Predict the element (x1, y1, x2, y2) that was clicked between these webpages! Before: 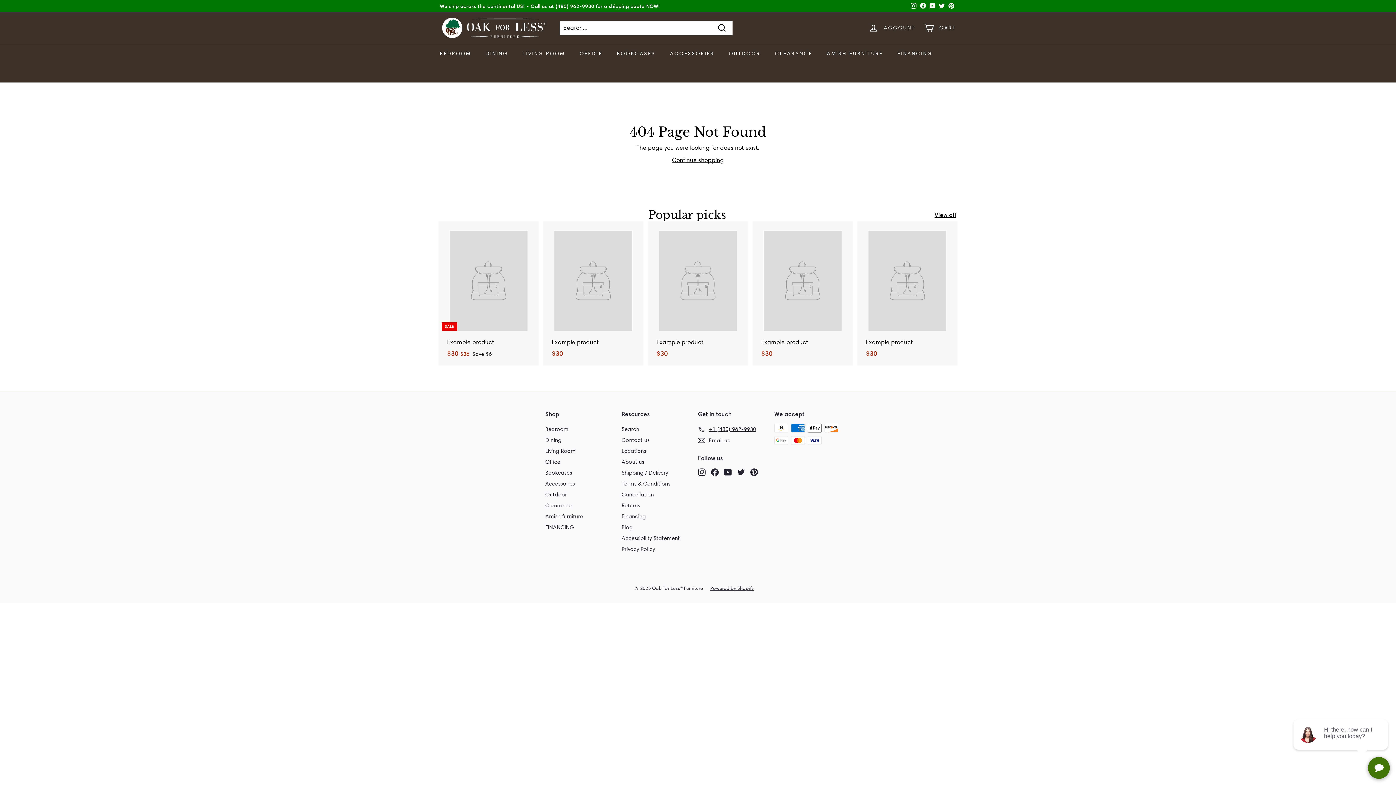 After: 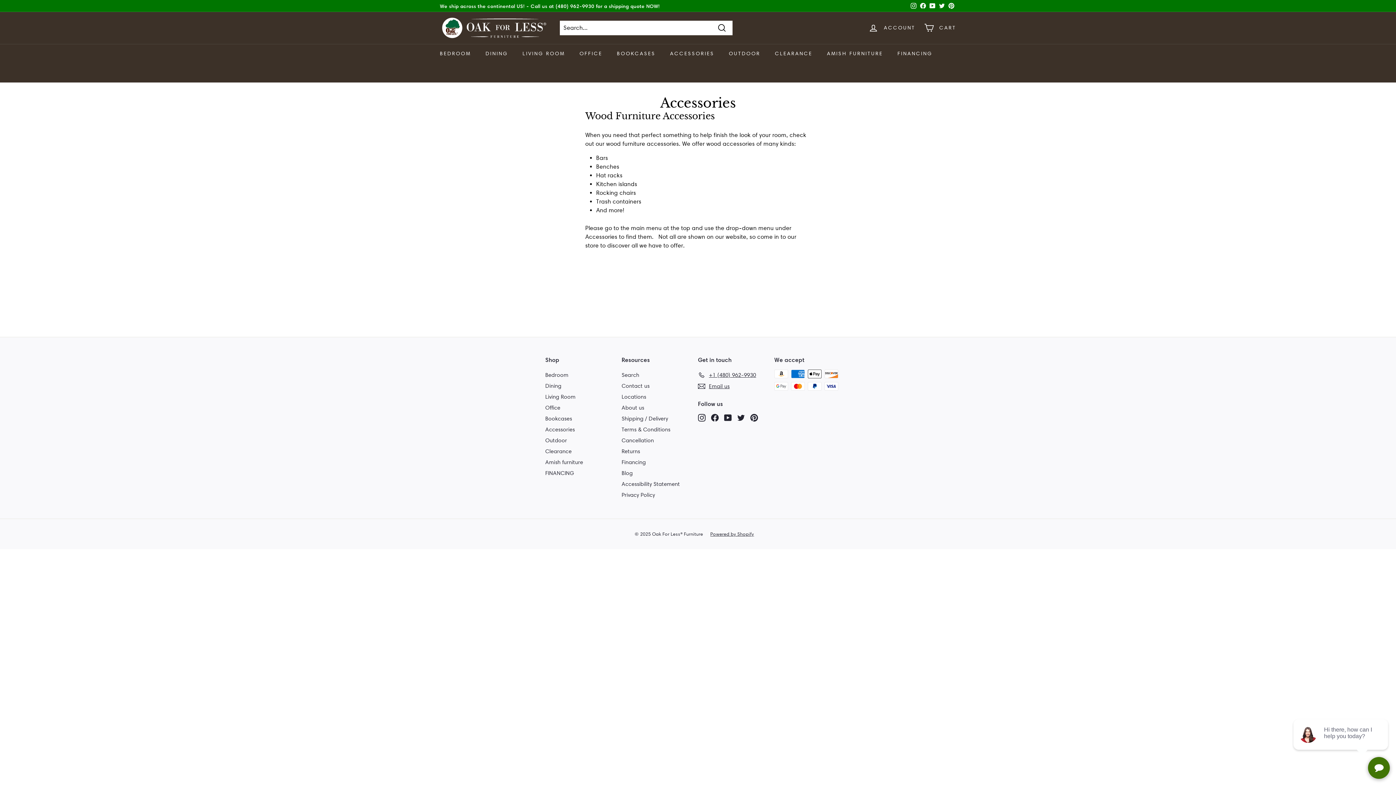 Action: label: Accessories bbox: (545, 478, 575, 489)